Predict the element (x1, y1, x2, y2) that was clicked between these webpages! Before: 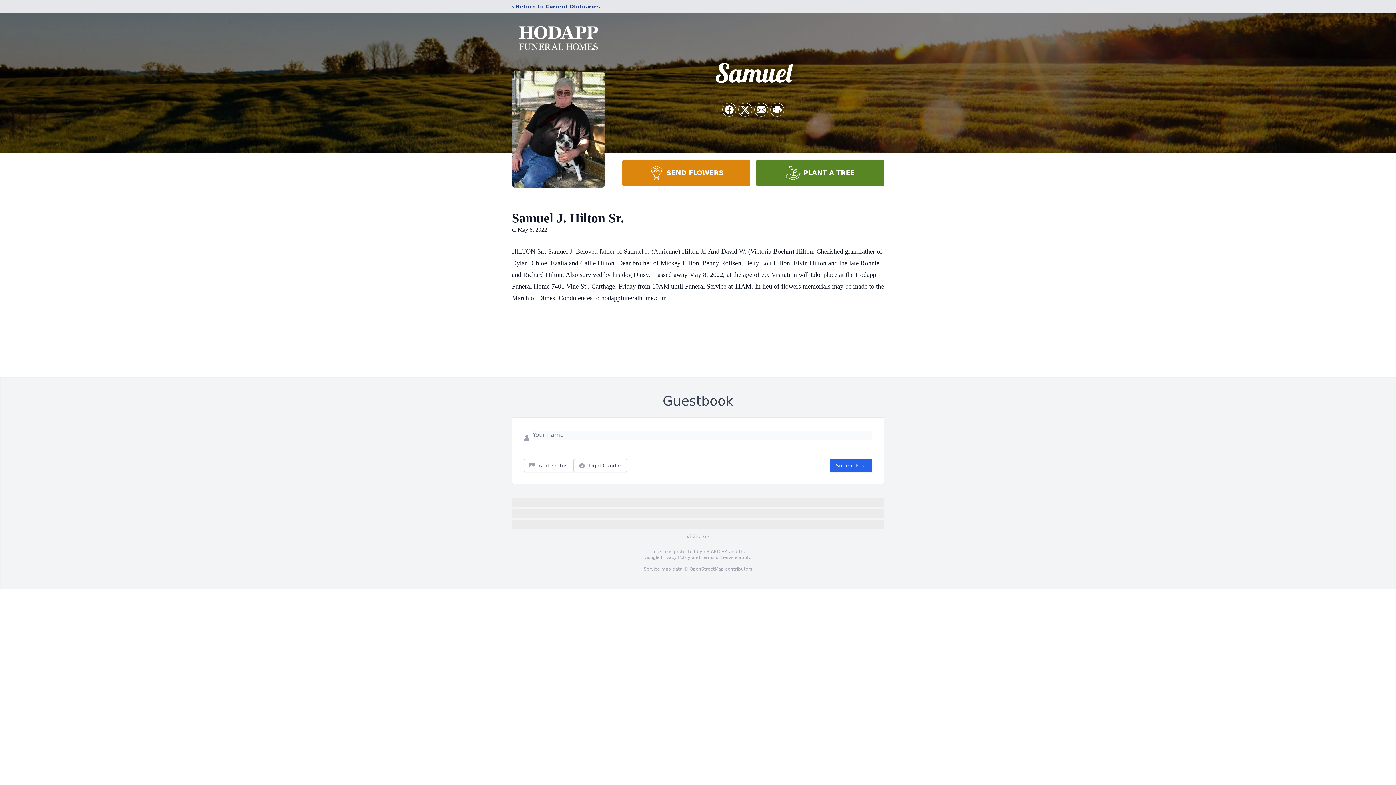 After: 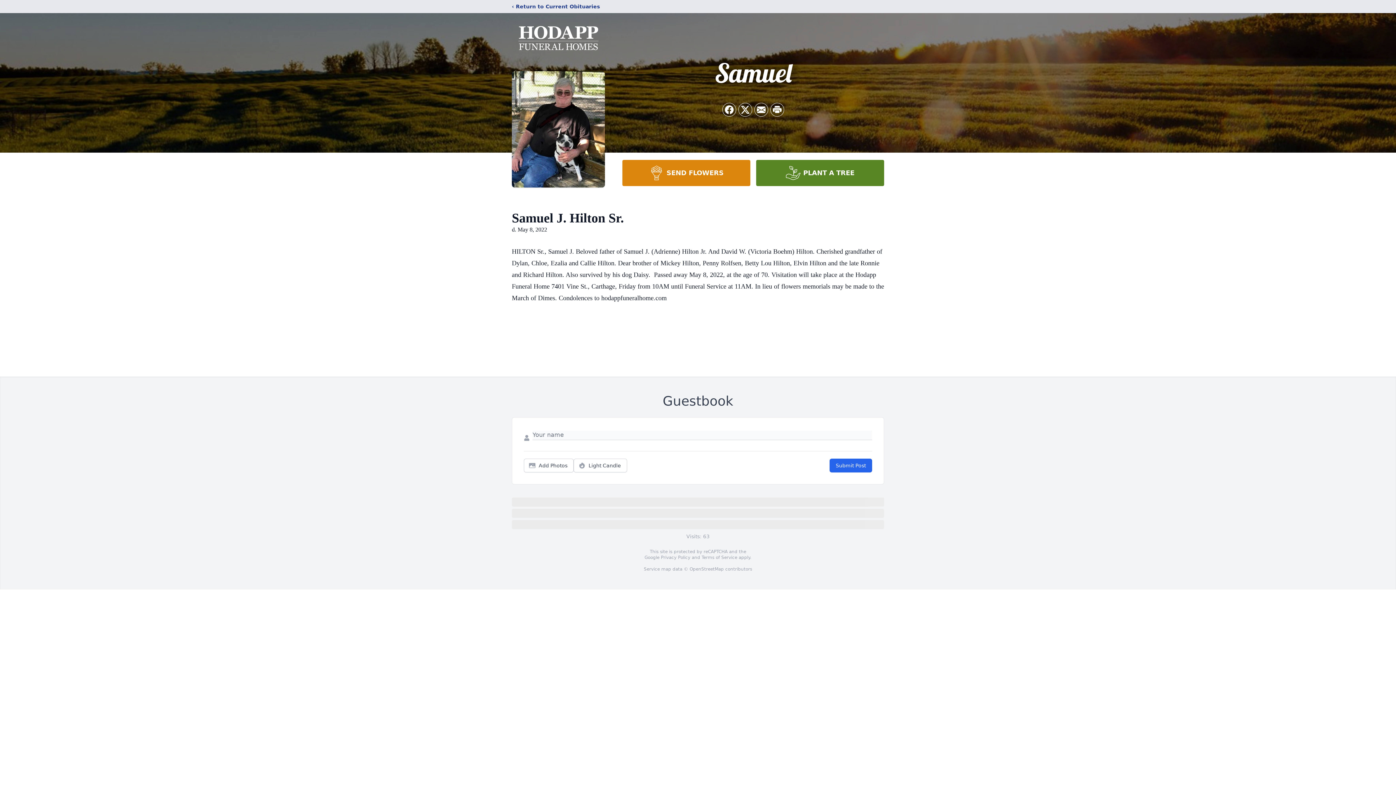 Action: bbox: (622, 160, 750, 186) label: SEND FLOWERS